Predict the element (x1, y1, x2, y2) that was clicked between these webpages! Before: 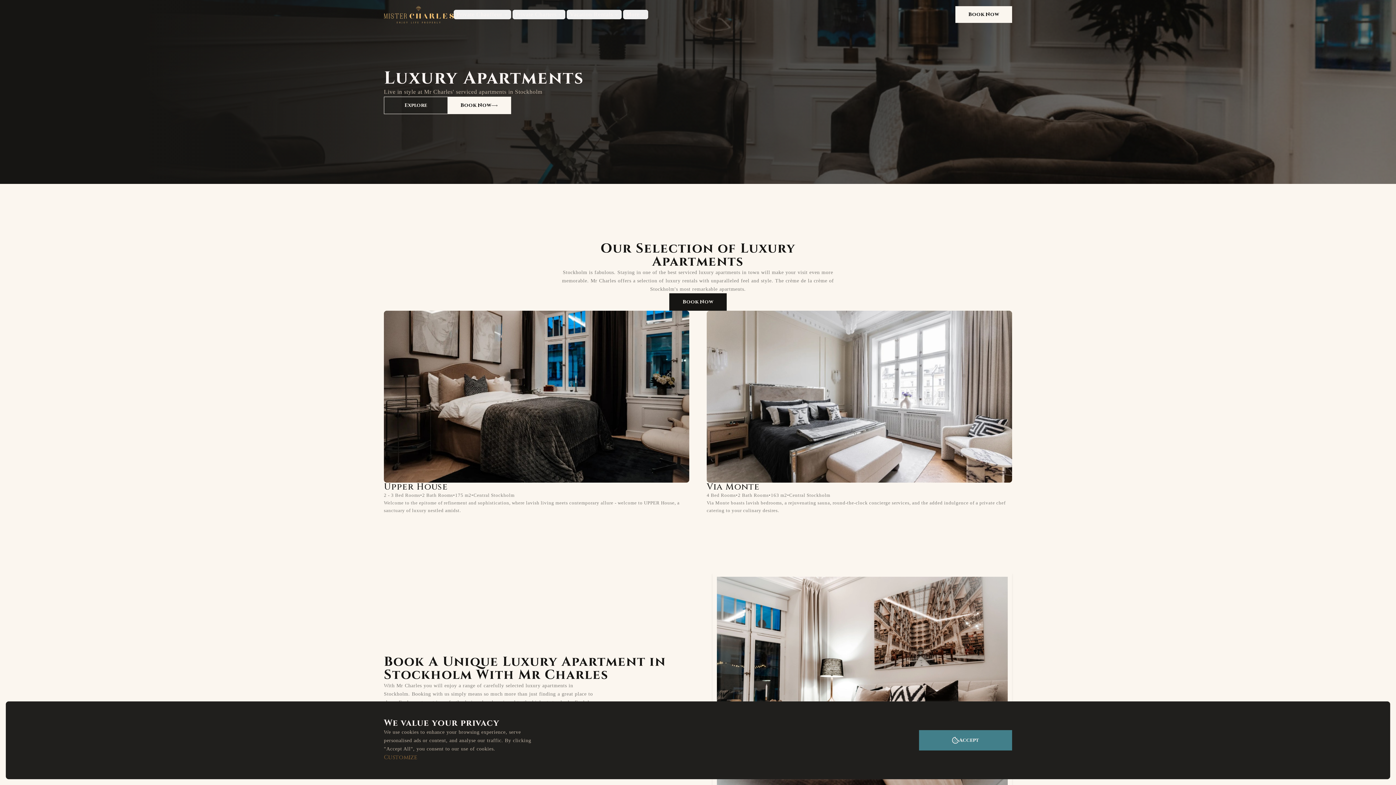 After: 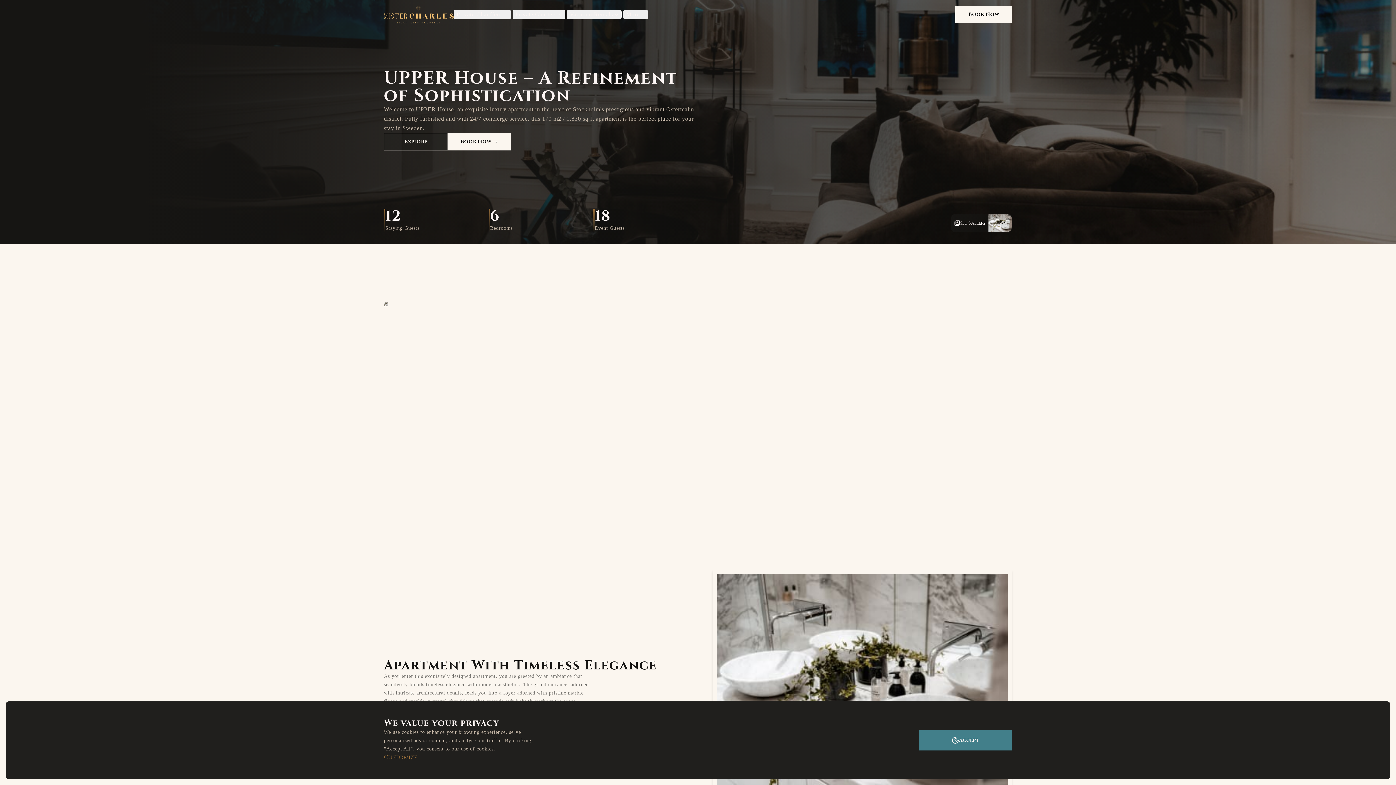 Action: bbox: (384, 310, 689, 482)